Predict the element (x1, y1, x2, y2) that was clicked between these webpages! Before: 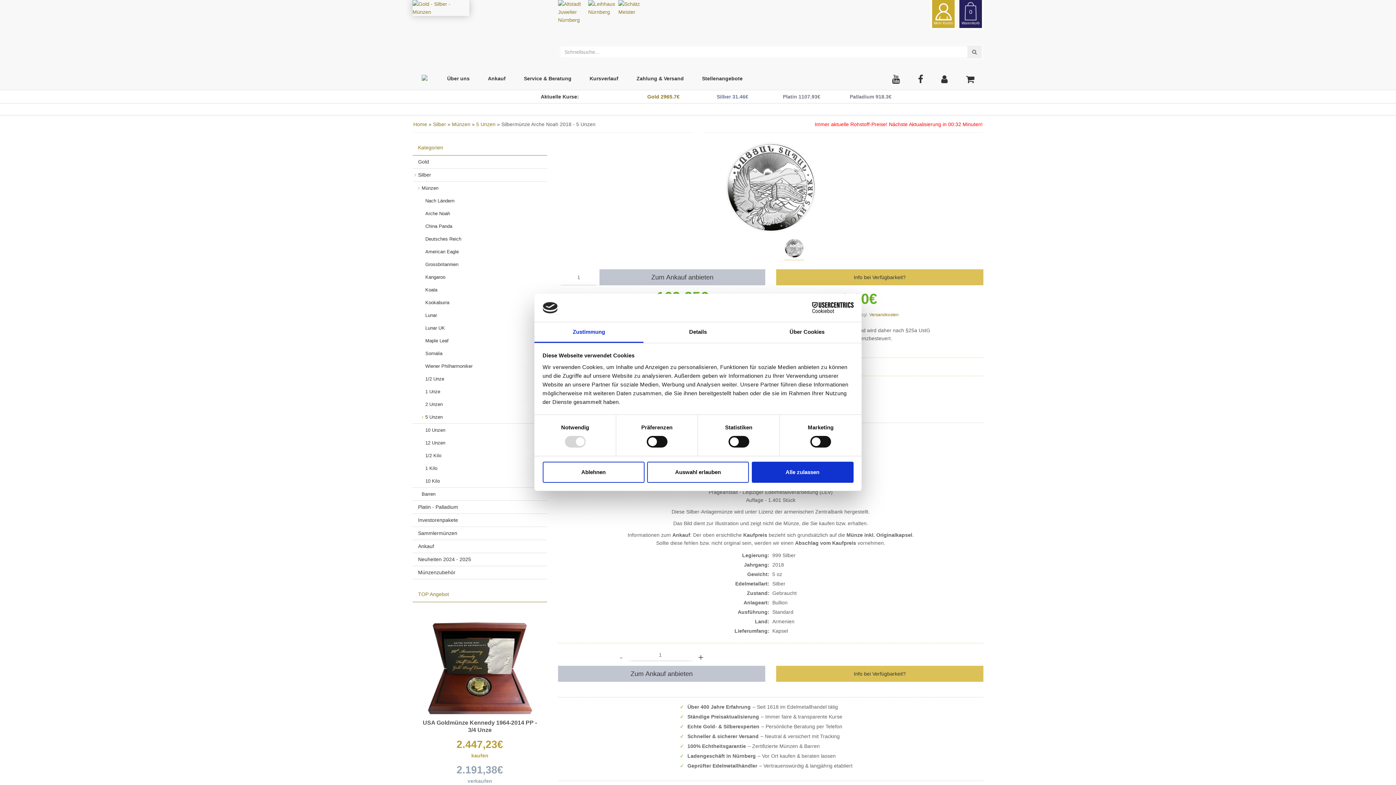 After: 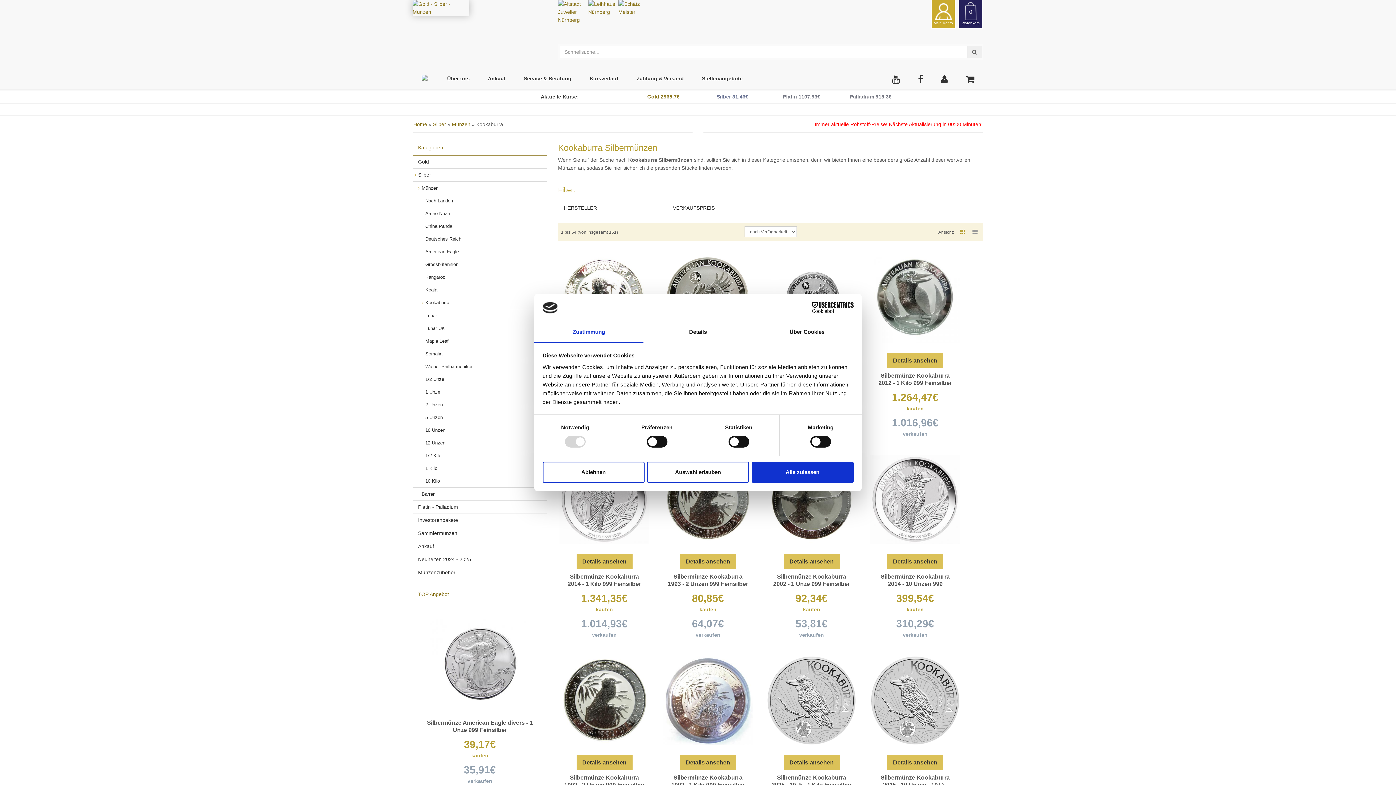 Action: label: Kookaburra bbox: (412, 296, 547, 309)